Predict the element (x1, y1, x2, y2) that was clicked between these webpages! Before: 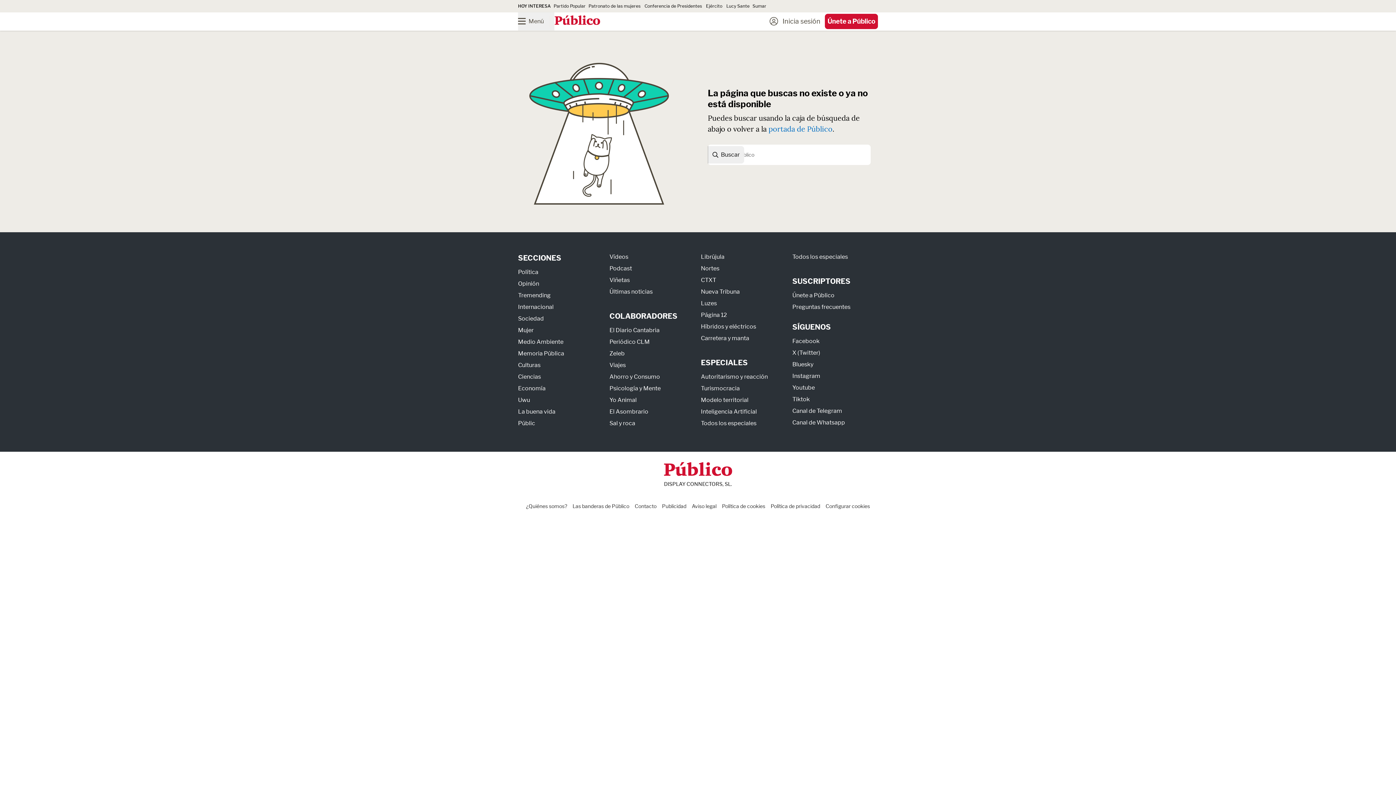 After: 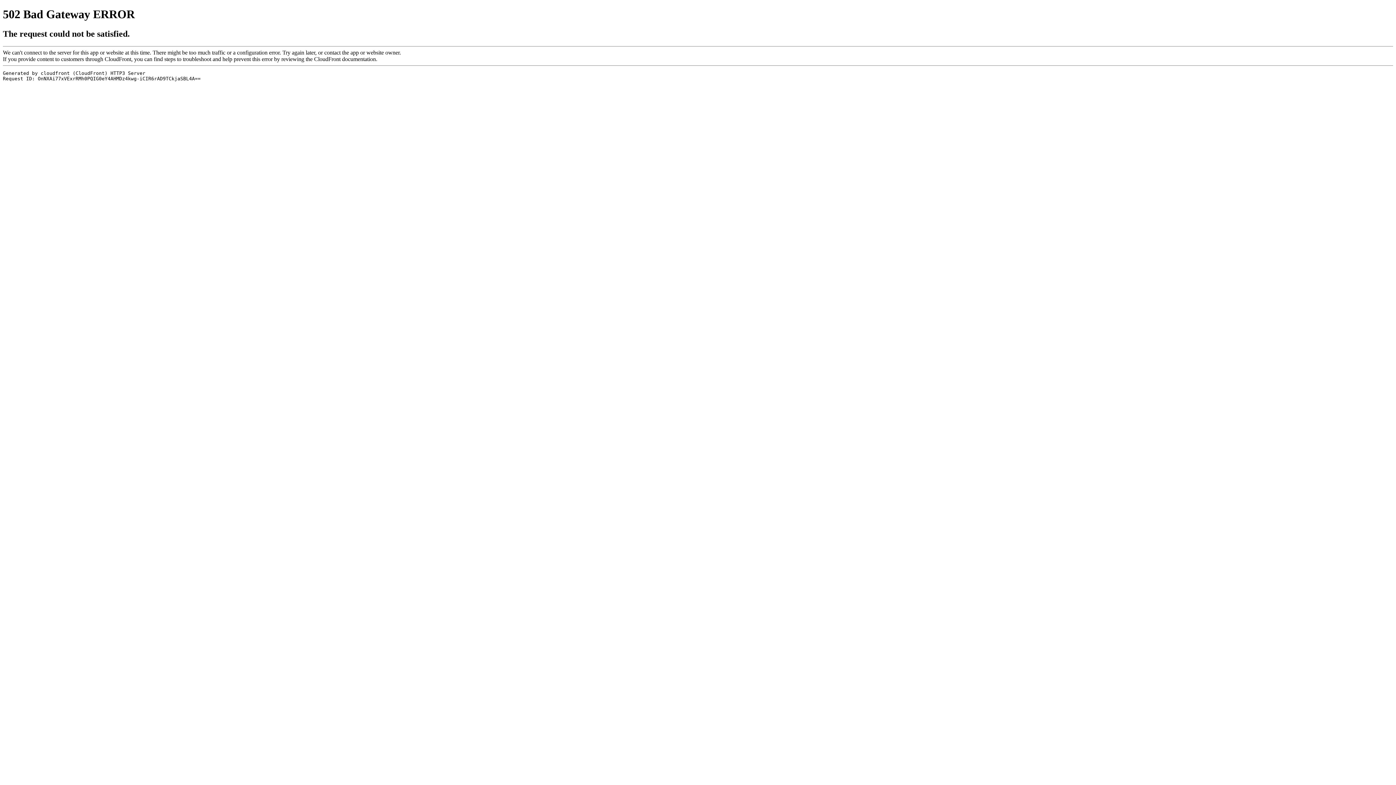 Action: label: Yo Animal bbox: (609, 396, 636, 403)